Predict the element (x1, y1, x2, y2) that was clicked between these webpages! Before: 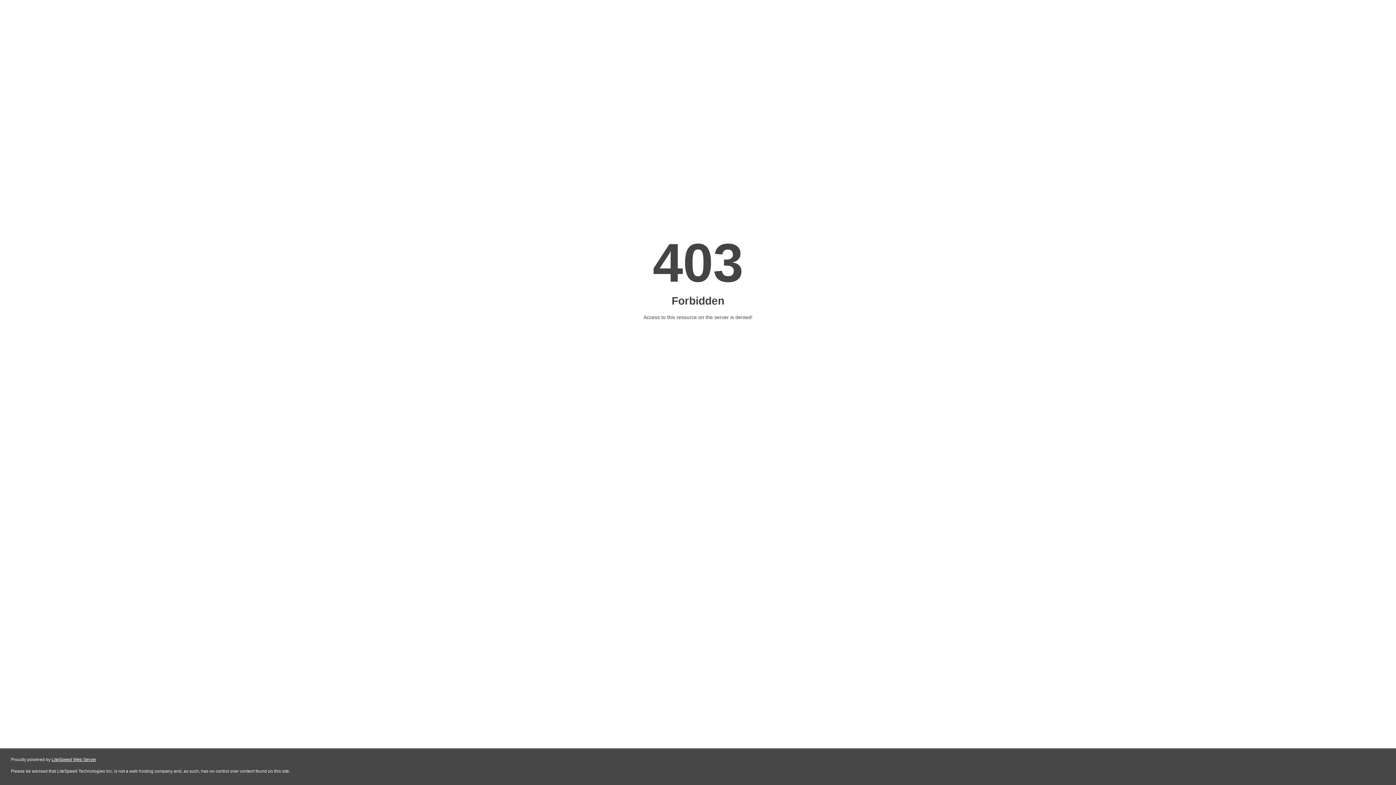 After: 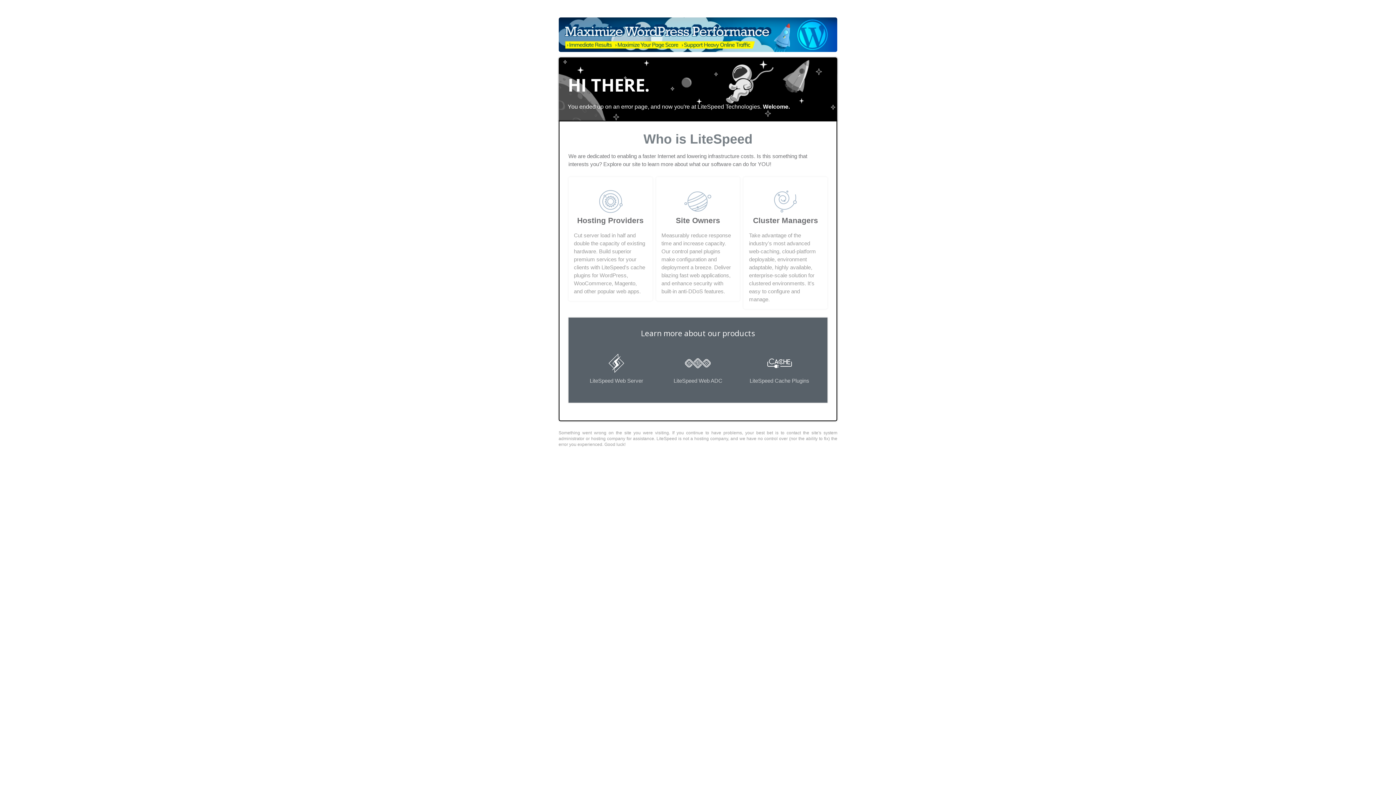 Action: label: LiteSpeed Web Server bbox: (51, 757, 96, 762)